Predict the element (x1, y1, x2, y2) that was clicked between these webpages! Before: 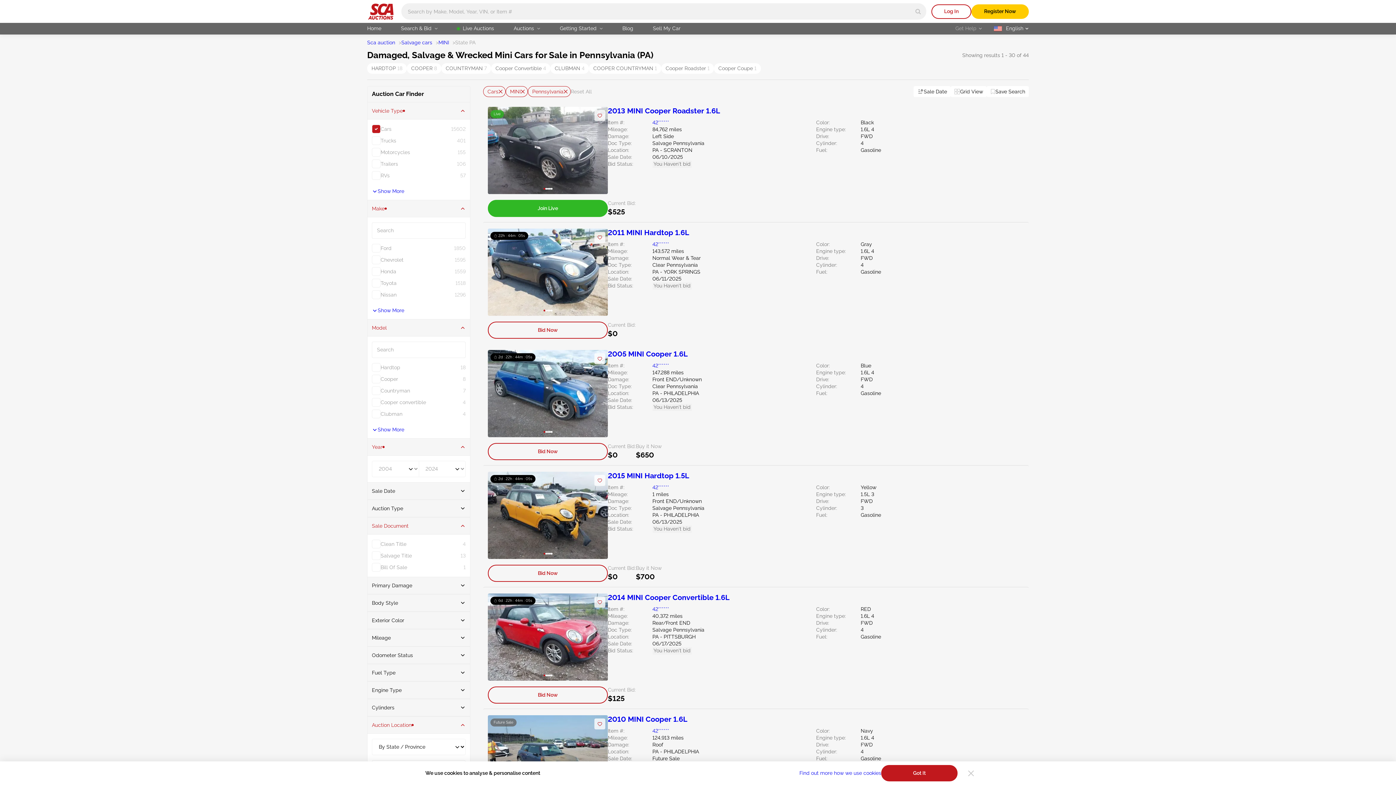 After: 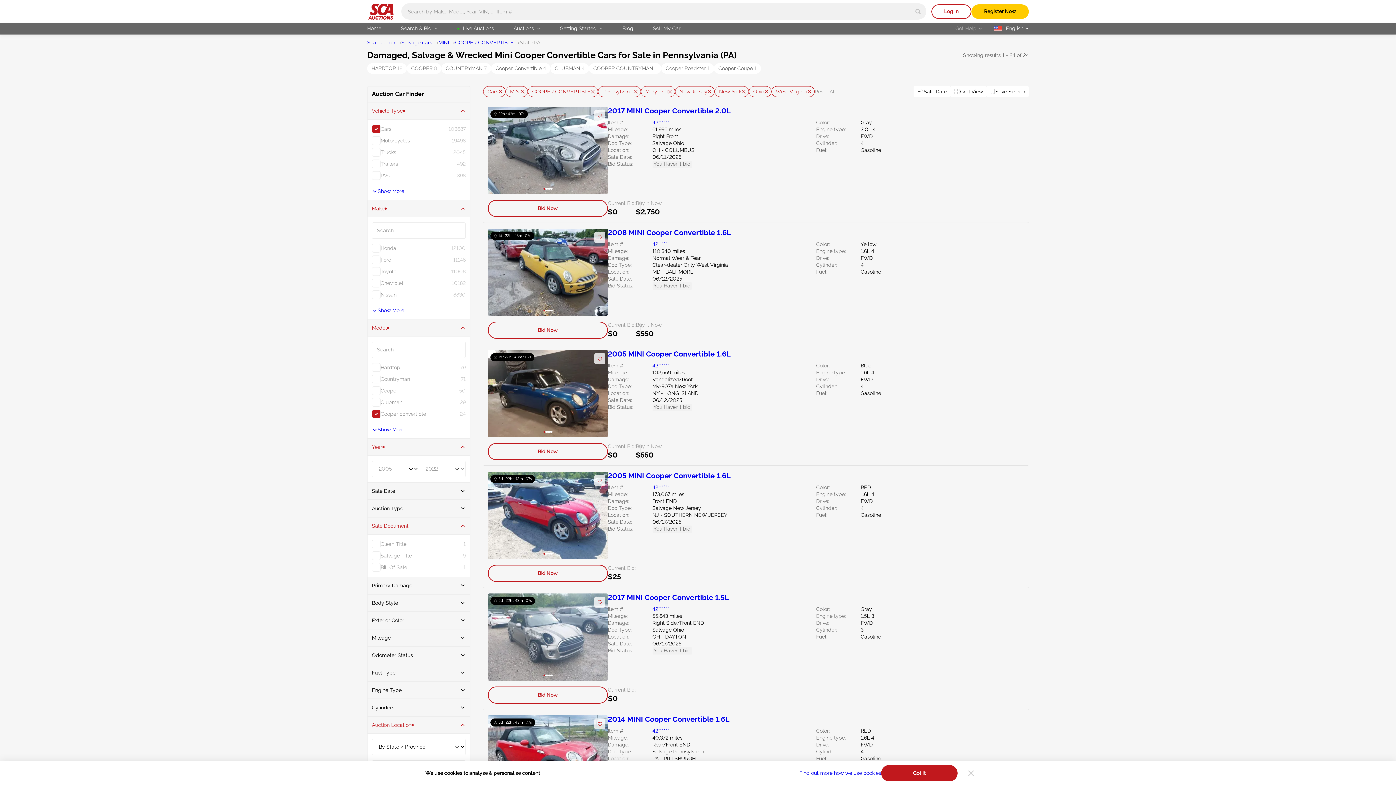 Action: bbox: (491, 63, 550, 73) label: Cooper Convertible 4